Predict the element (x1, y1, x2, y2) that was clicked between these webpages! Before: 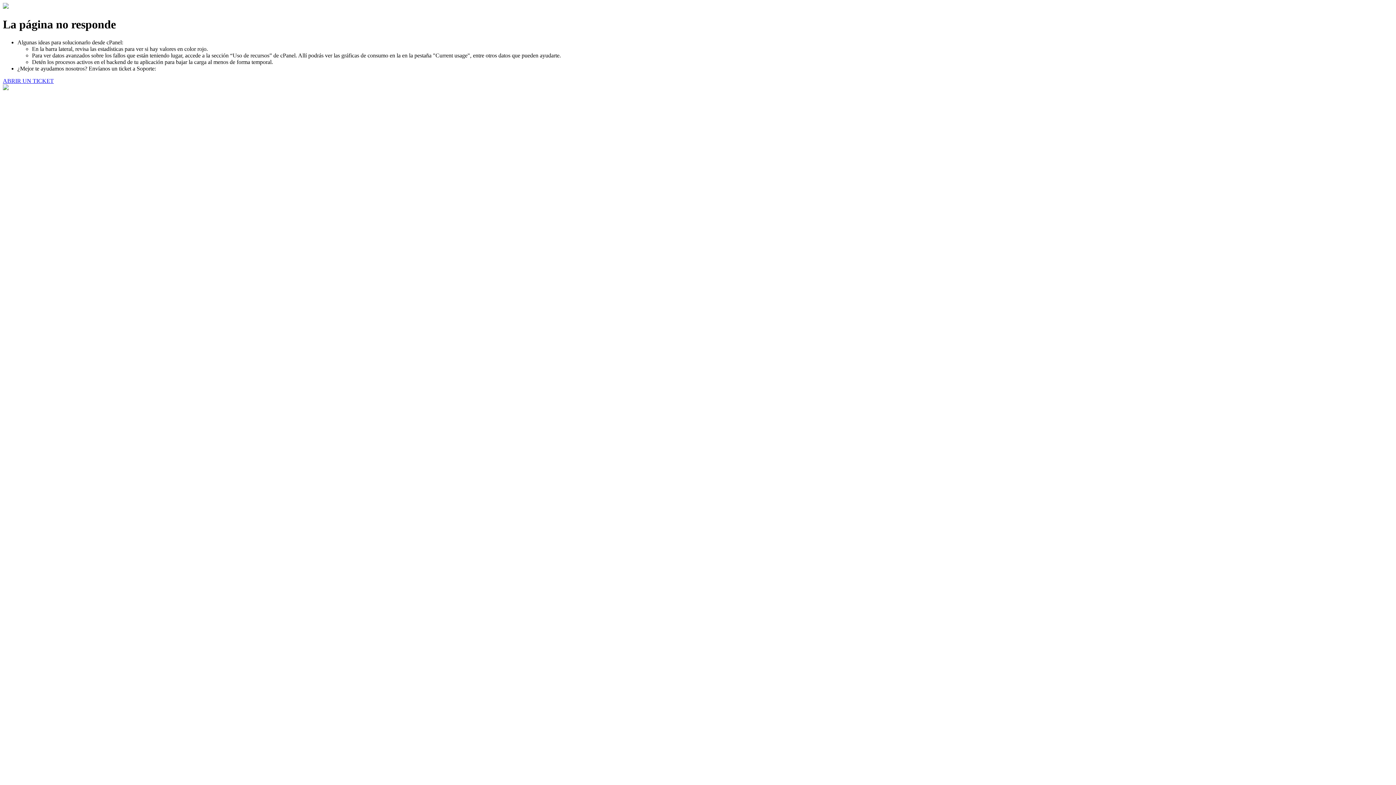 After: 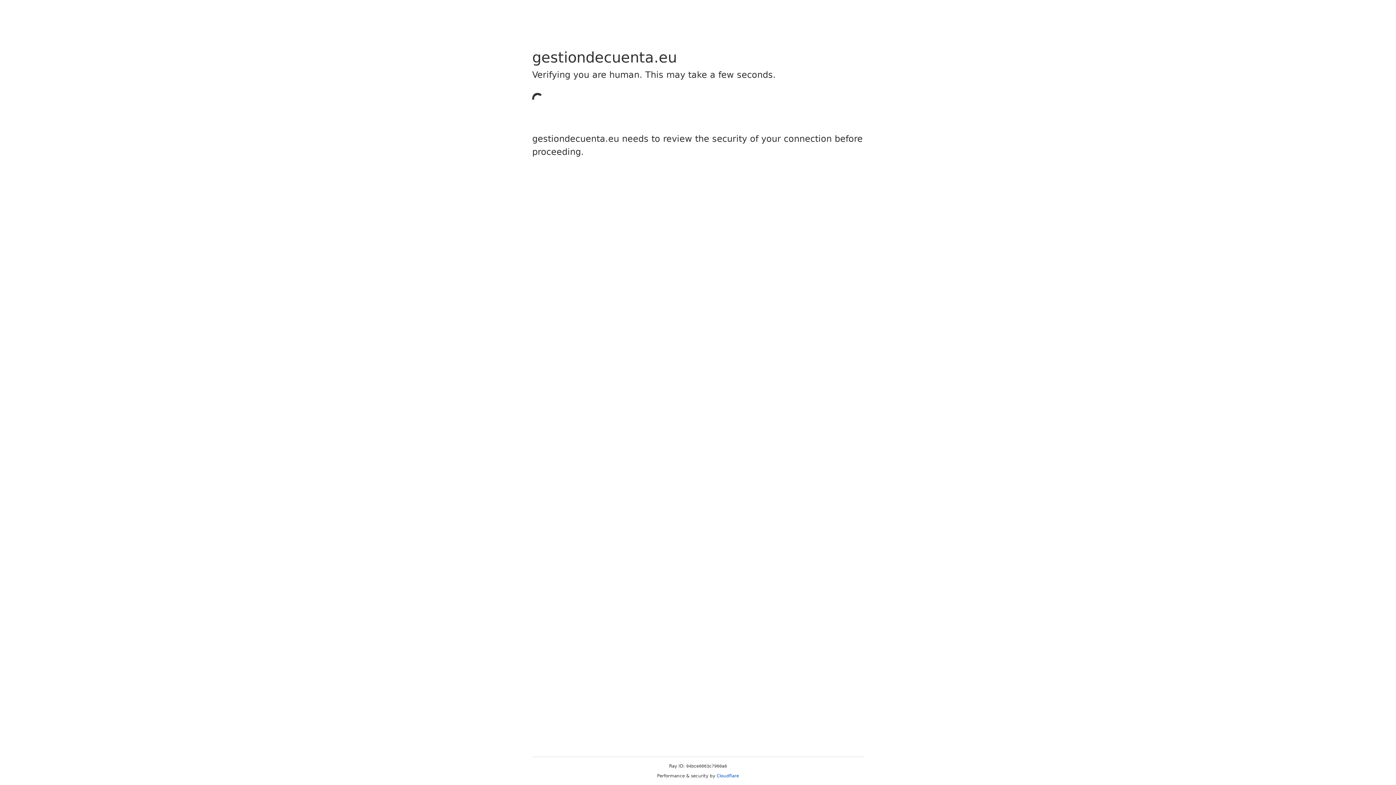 Action: bbox: (2, 77, 53, 83) label: ABRIR UN TICKET